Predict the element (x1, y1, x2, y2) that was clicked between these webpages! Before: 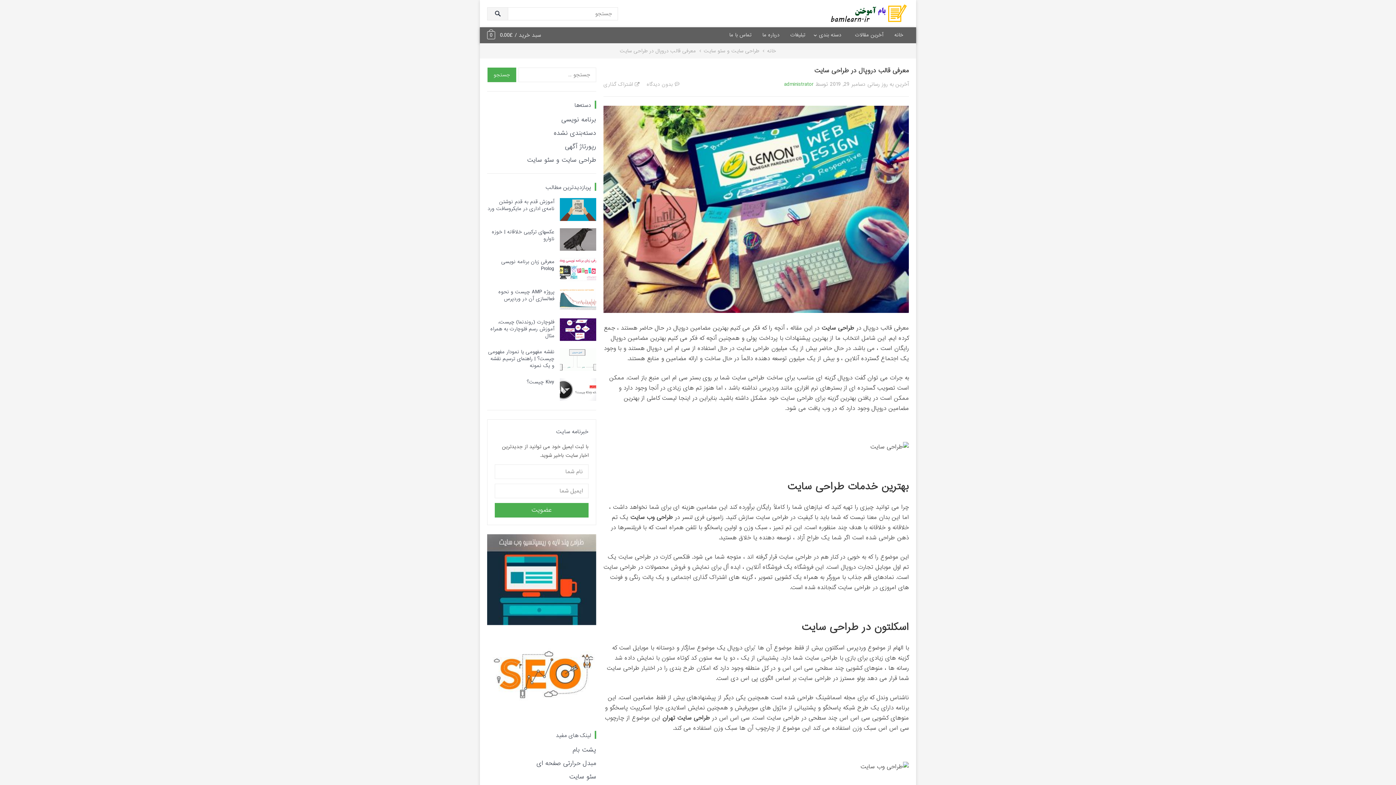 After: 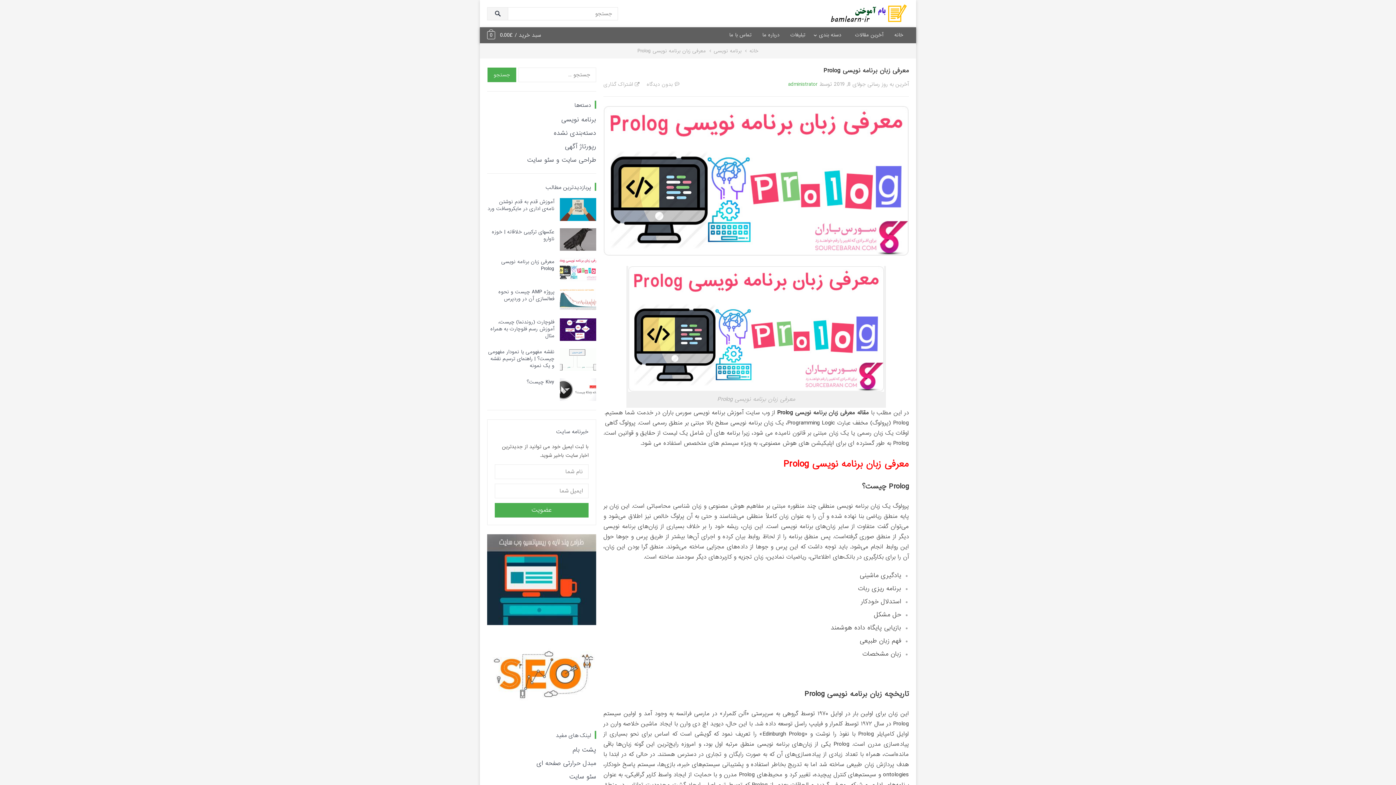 Action: label: معرفی زبان برنامه نویسی Prolog bbox: (501, 258, 554, 272)